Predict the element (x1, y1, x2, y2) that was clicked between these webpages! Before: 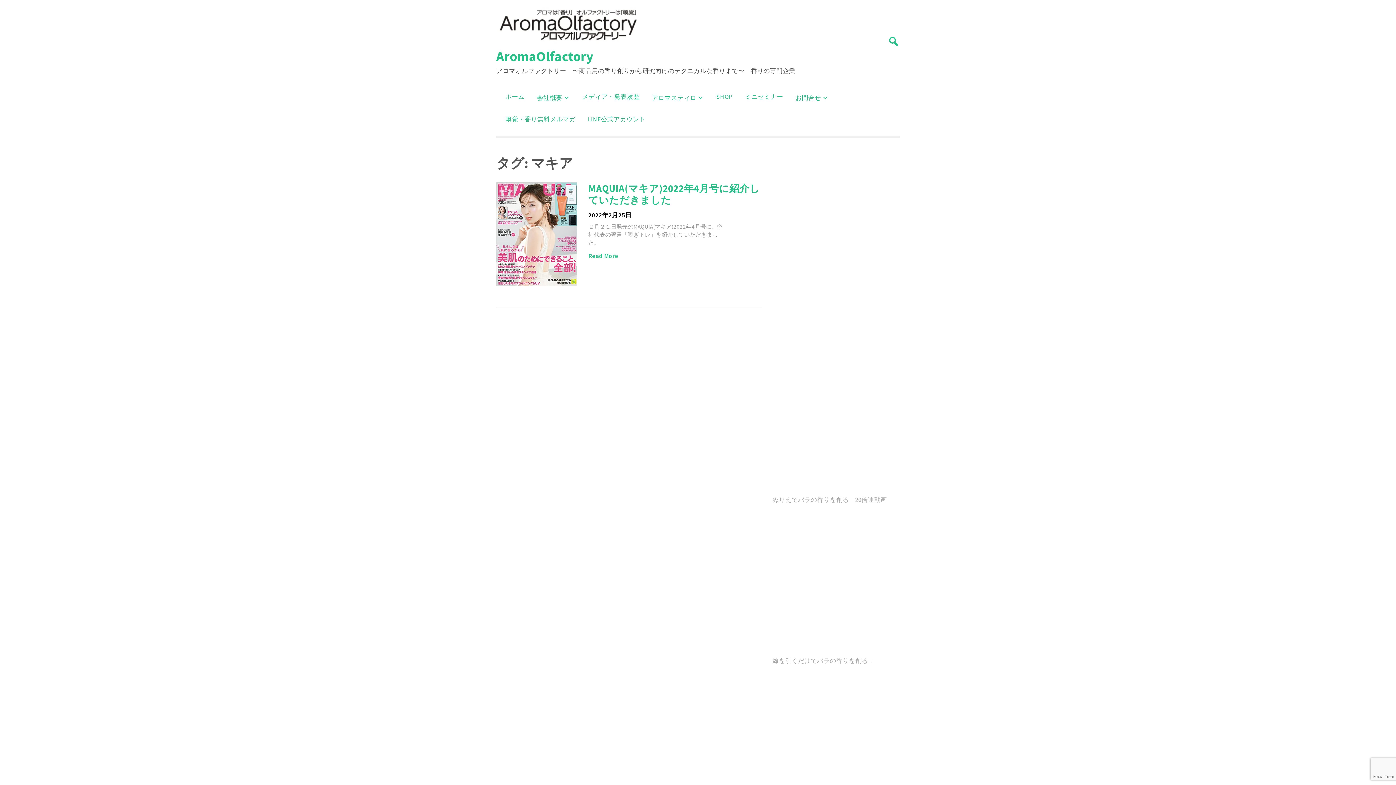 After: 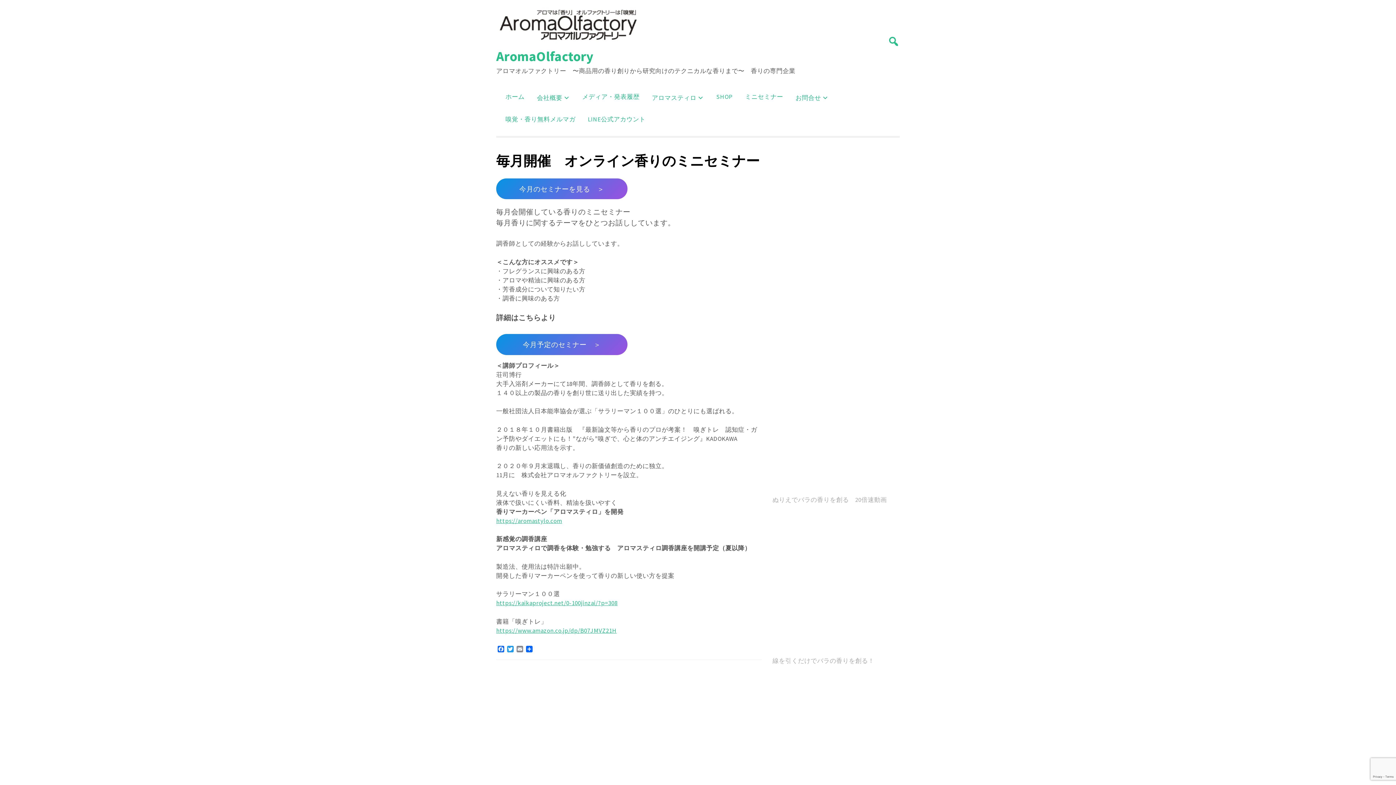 Action: bbox: (739, 89, 789, 104) label: ミニセミナー